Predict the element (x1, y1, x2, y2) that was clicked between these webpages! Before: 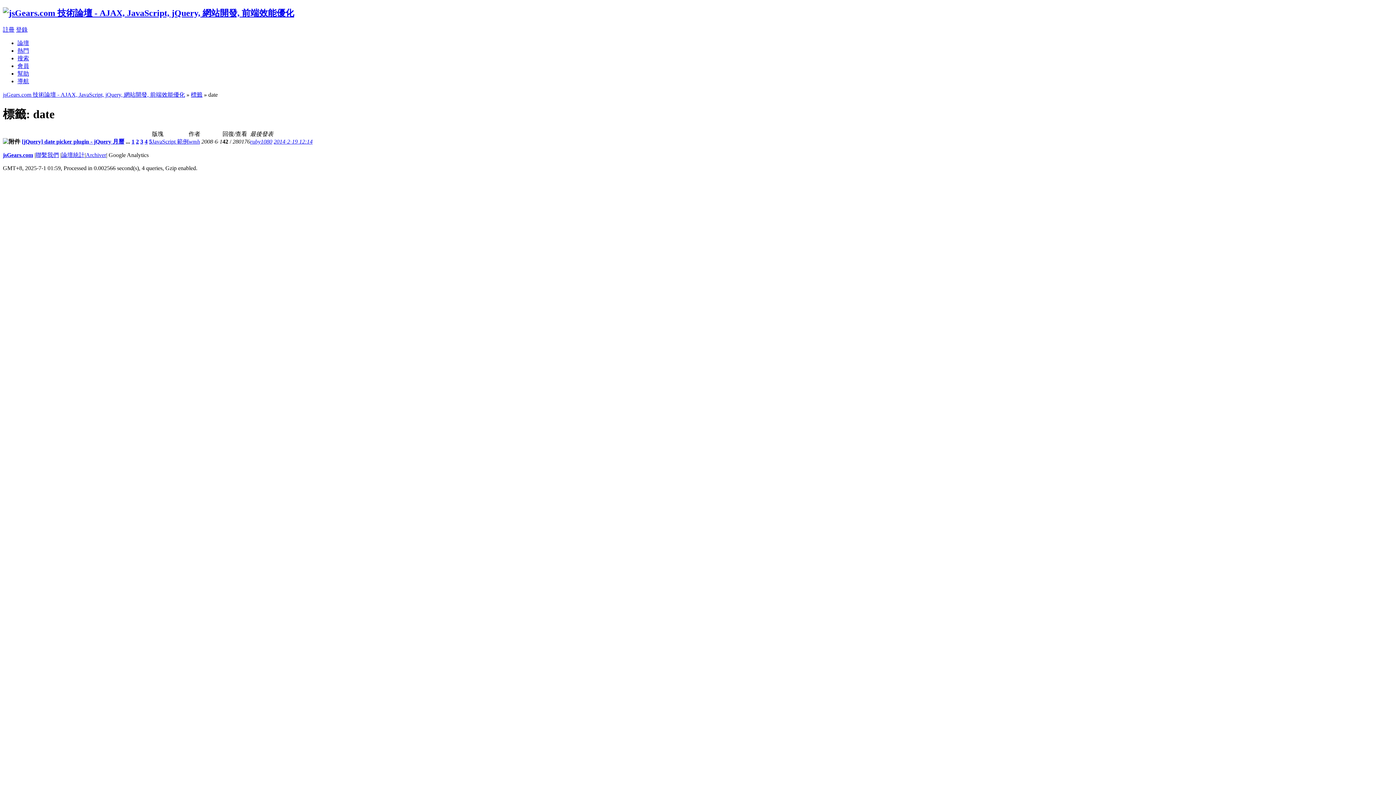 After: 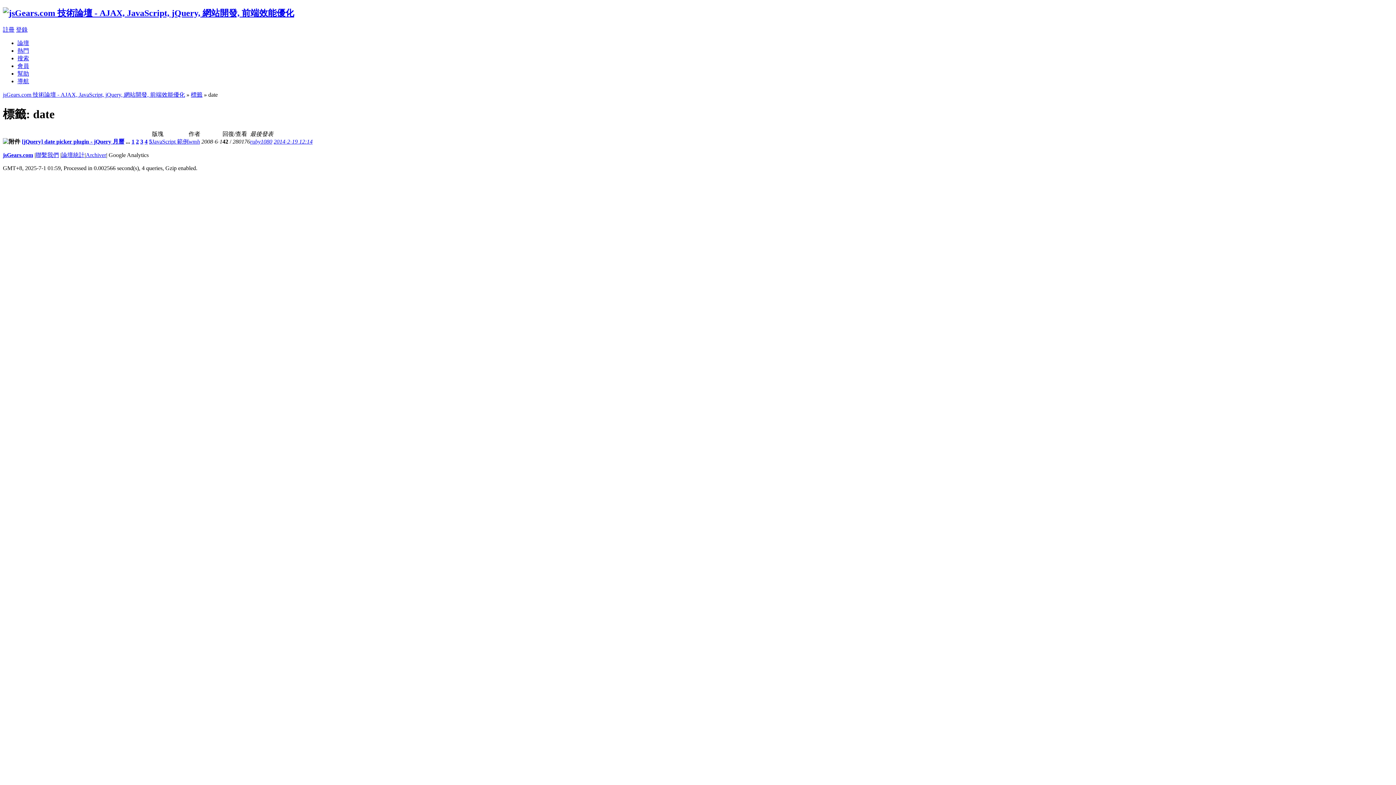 Action: label: 1 bbox: (131, 138, 134, 144)